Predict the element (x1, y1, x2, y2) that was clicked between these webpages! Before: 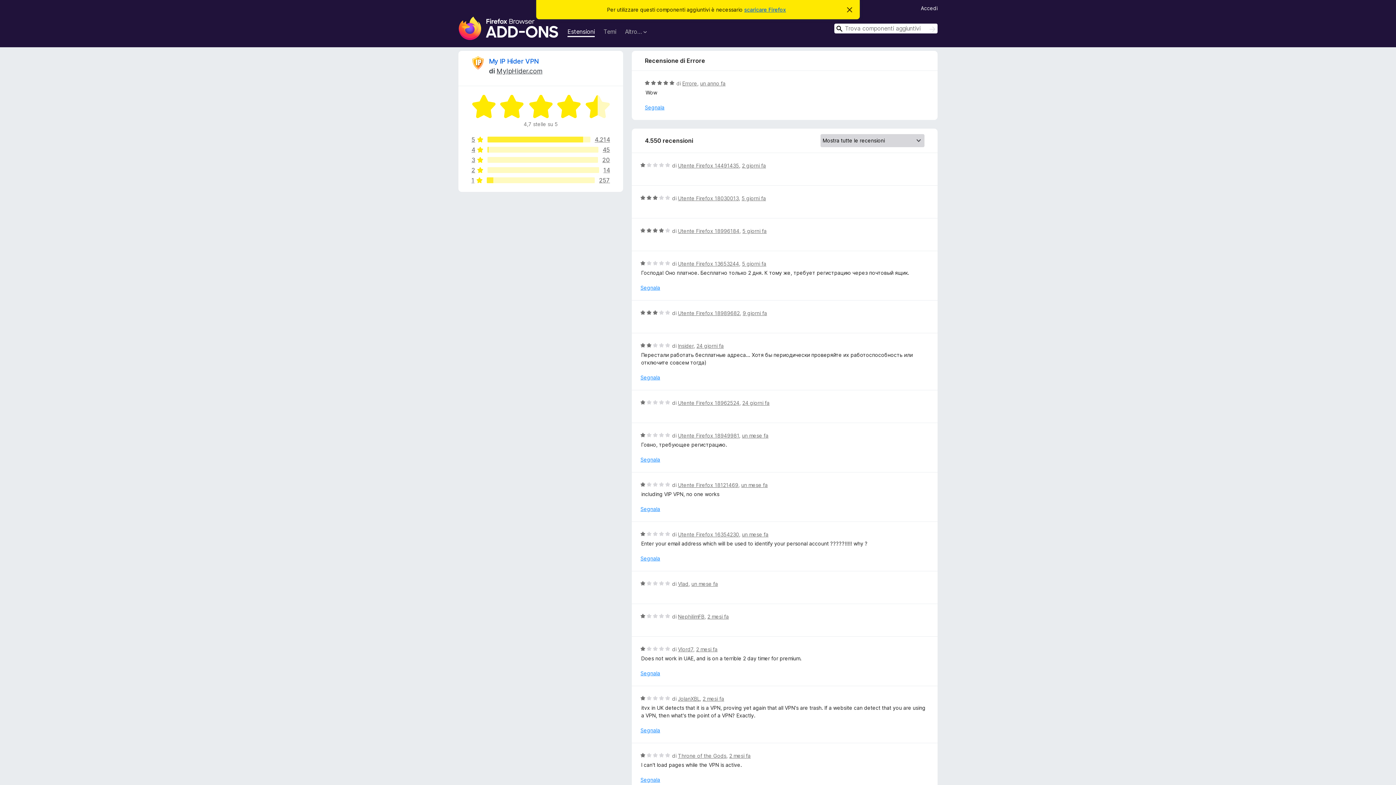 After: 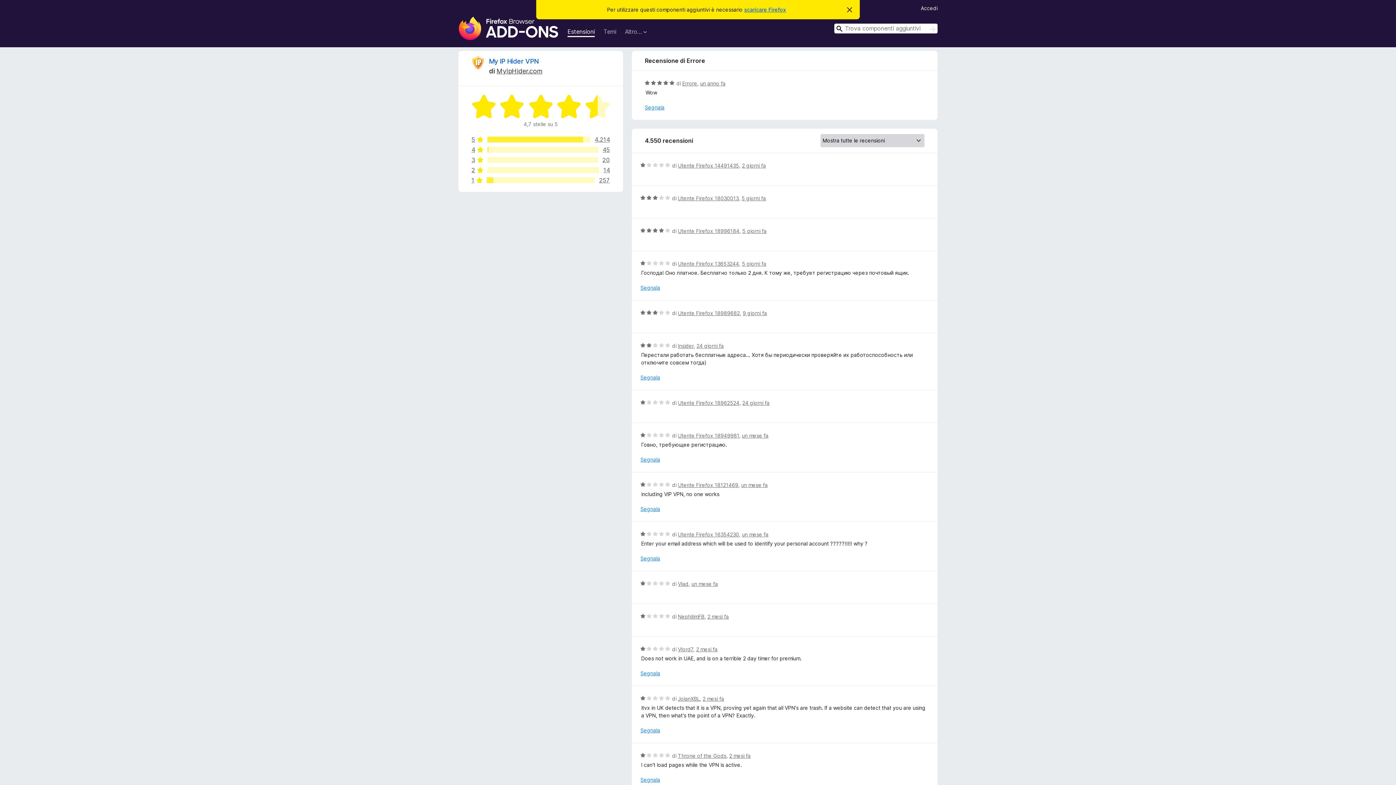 Action: label: Altro… bbox: (625, 28, 646, 36)